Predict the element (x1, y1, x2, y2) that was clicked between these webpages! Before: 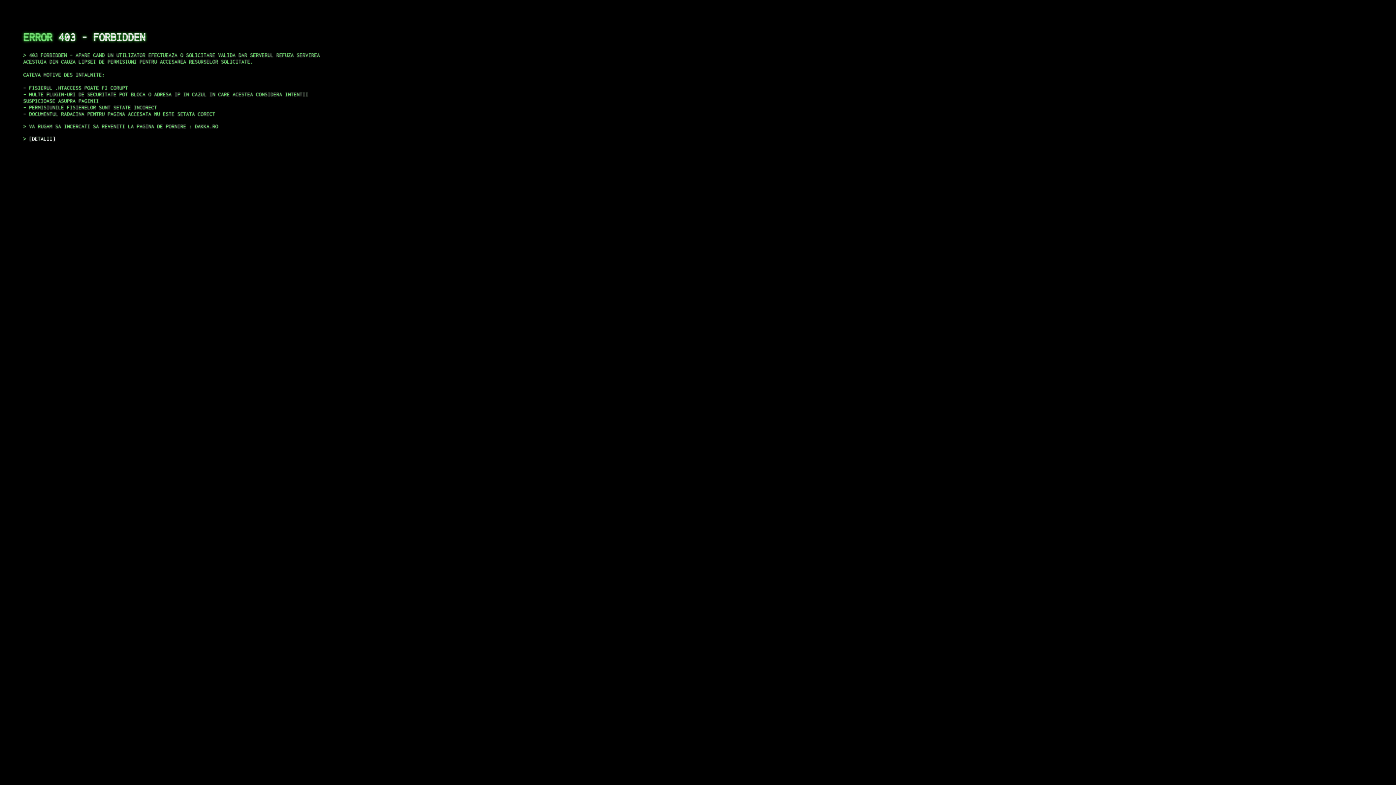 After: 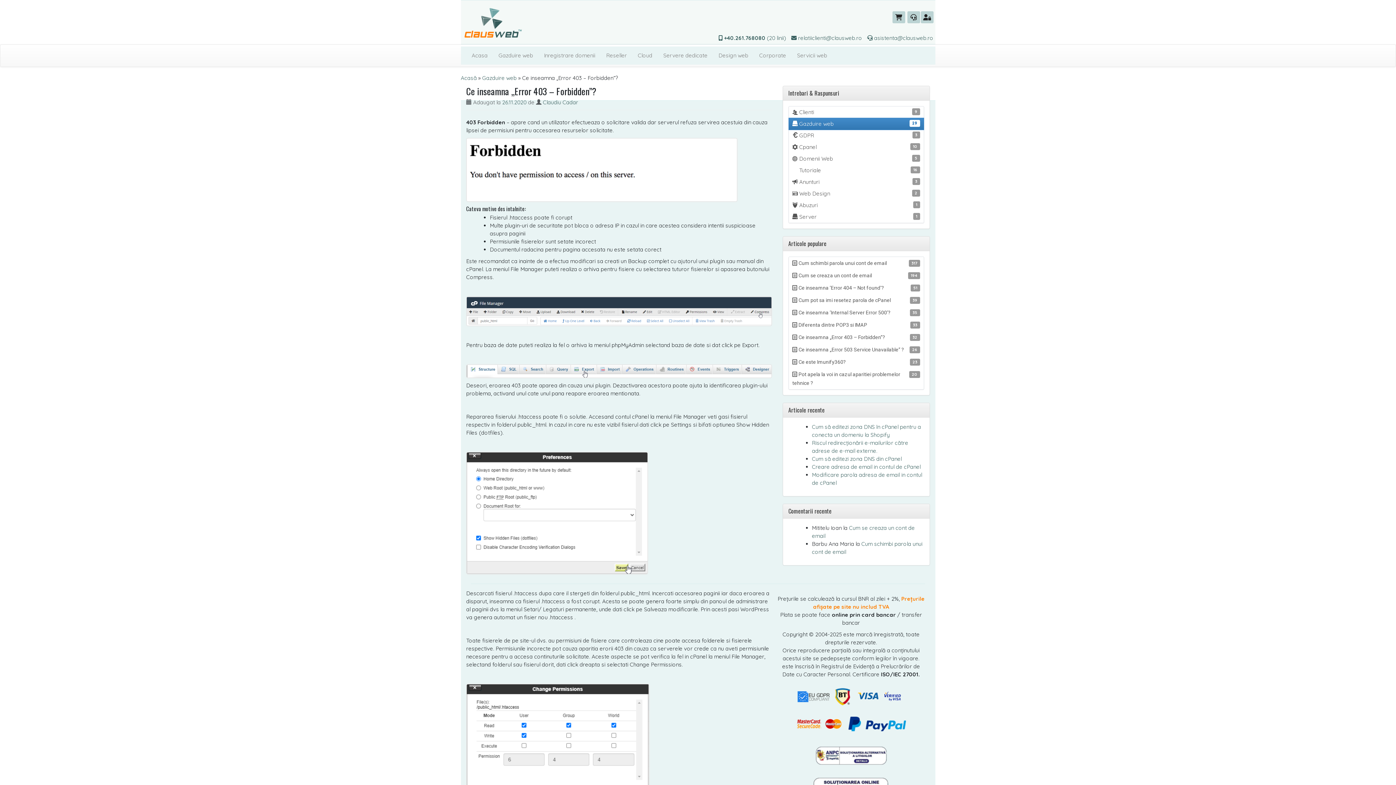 Action: bbox: (29, 135, 55, 141) label: DETALII